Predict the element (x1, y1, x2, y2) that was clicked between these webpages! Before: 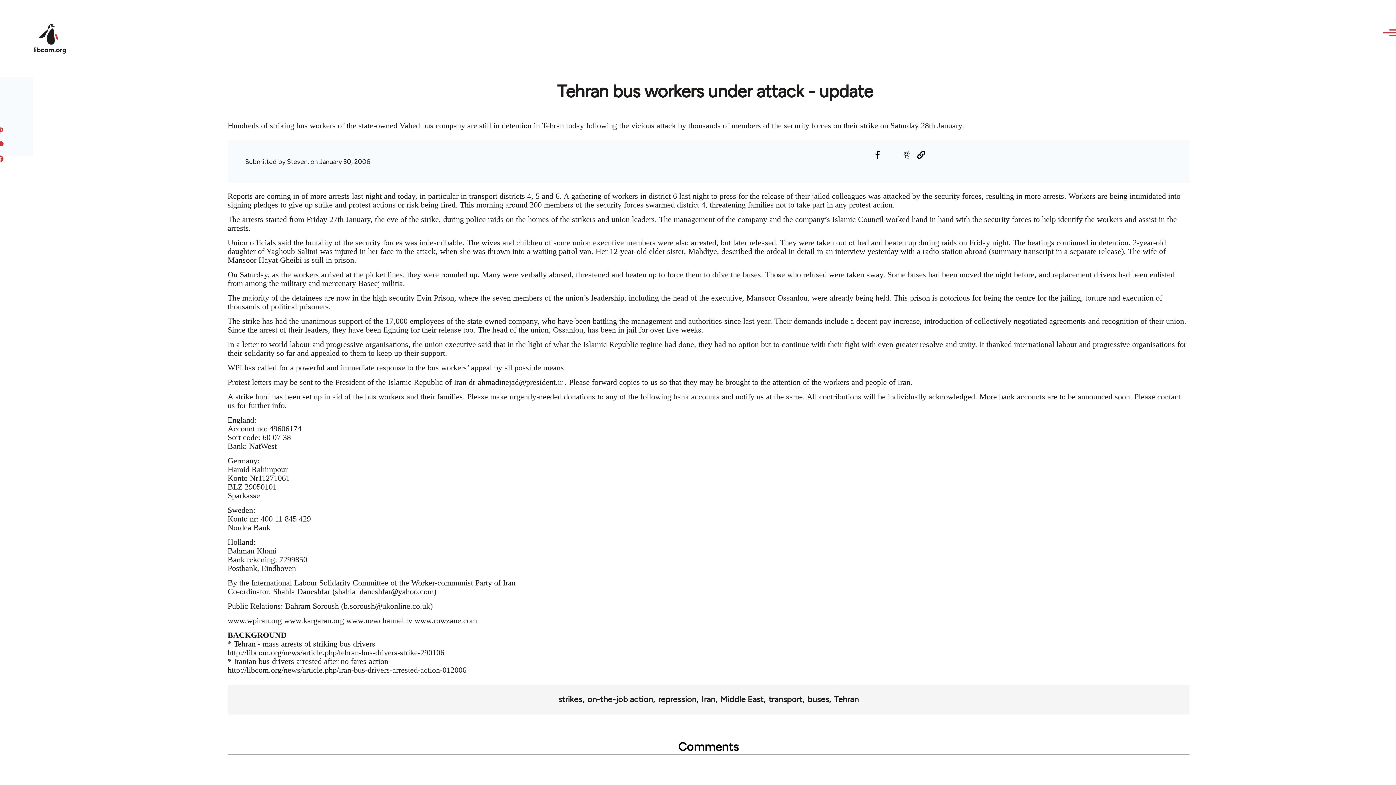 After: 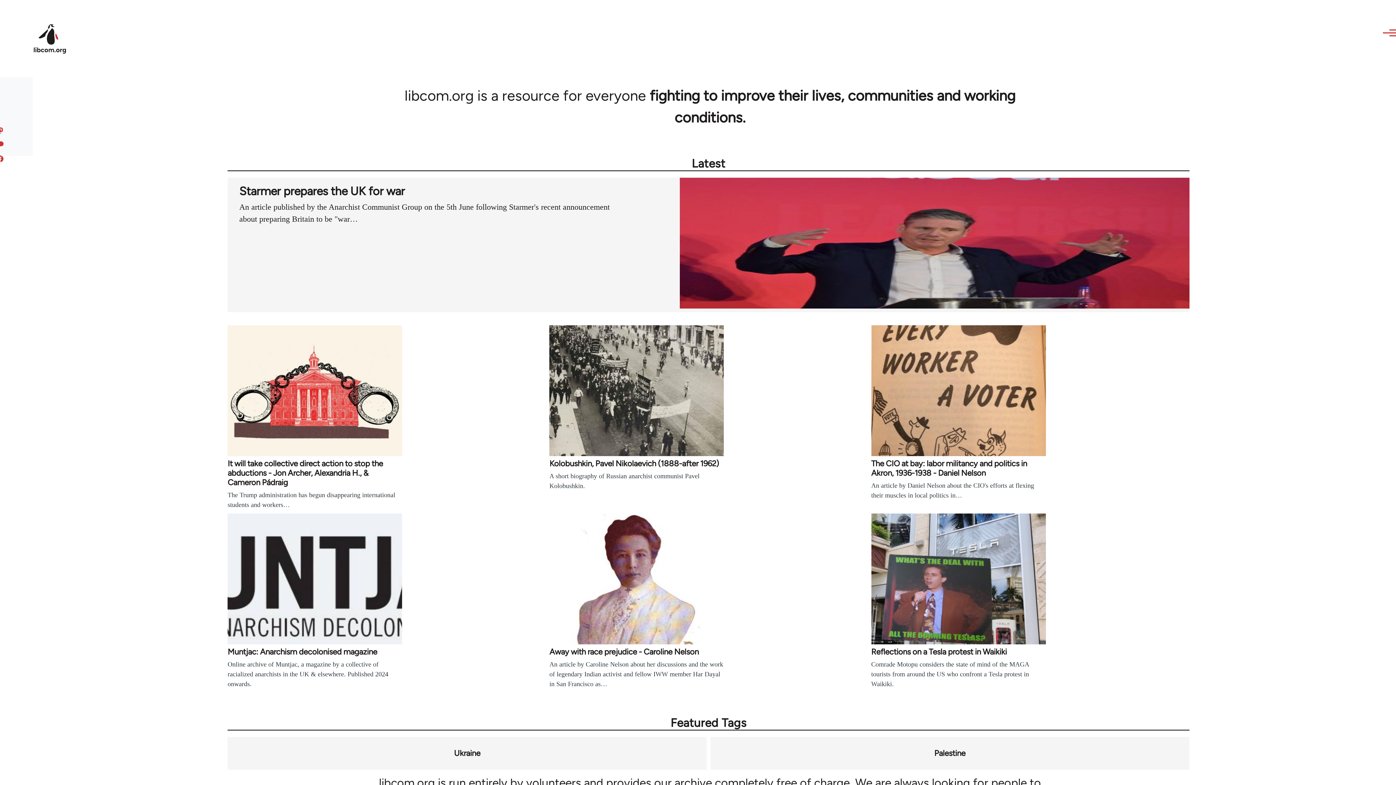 Action: bbox: (32, 22, 67, 55)